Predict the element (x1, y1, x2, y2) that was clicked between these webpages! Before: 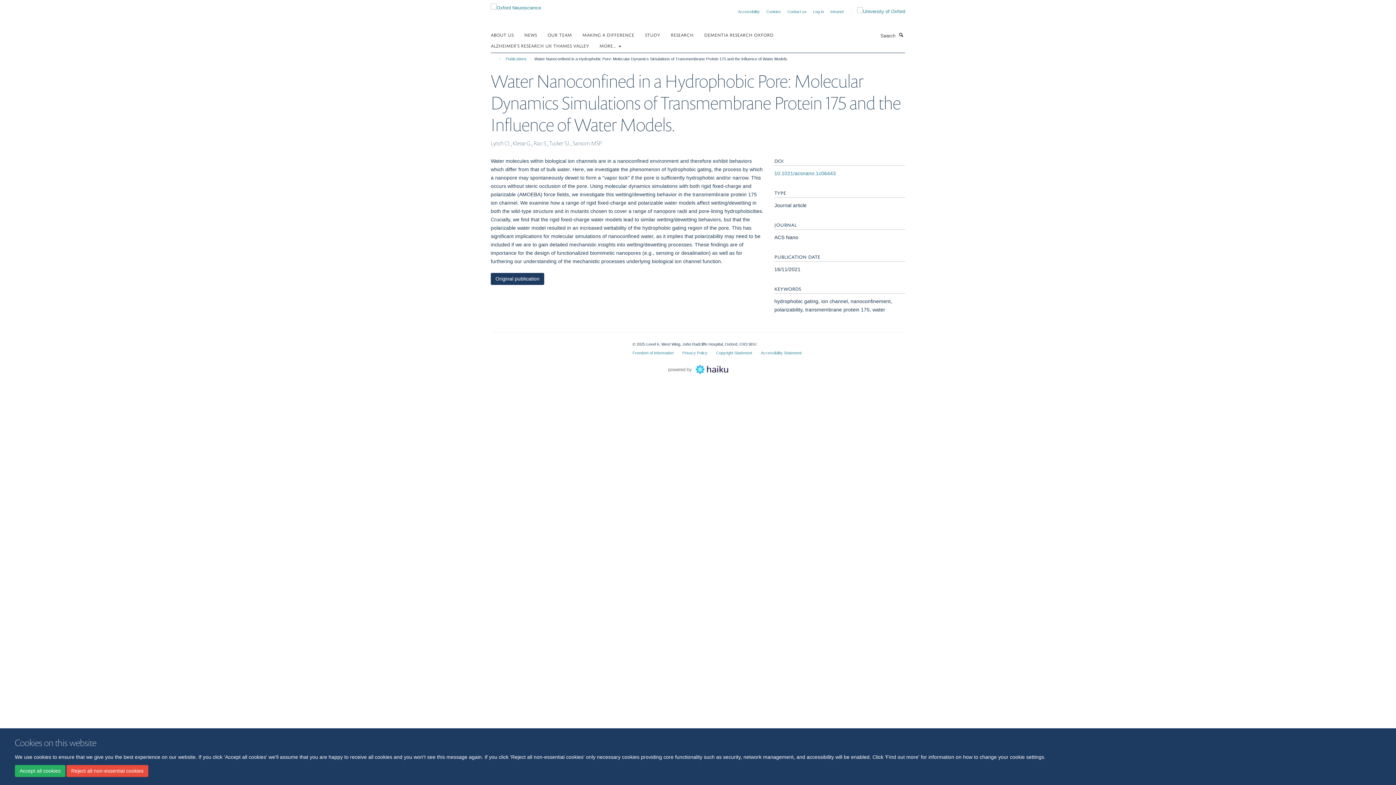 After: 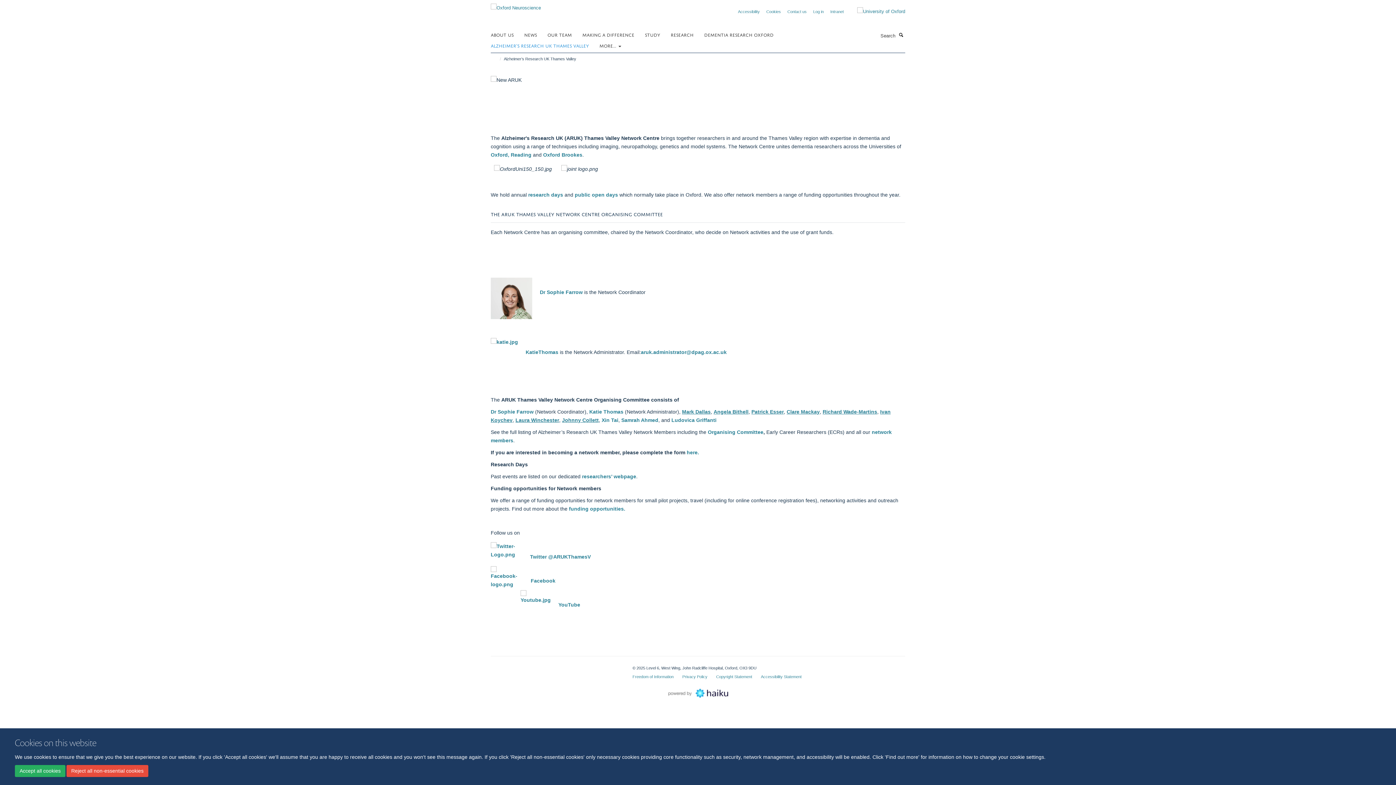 Action: label: ALZHEIMER’S RESEARCH UK THAMES VALLEY bbox: (490, 40, 598, 50)